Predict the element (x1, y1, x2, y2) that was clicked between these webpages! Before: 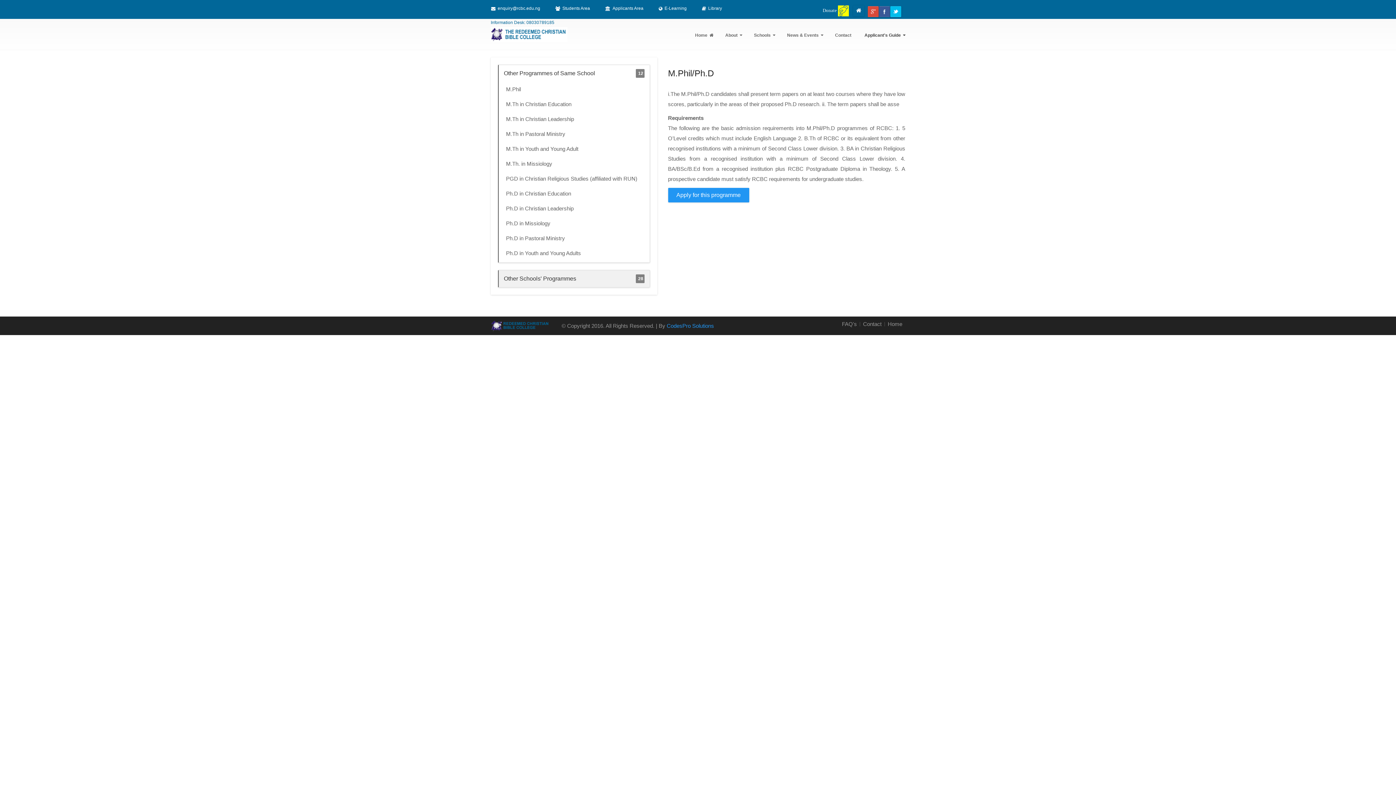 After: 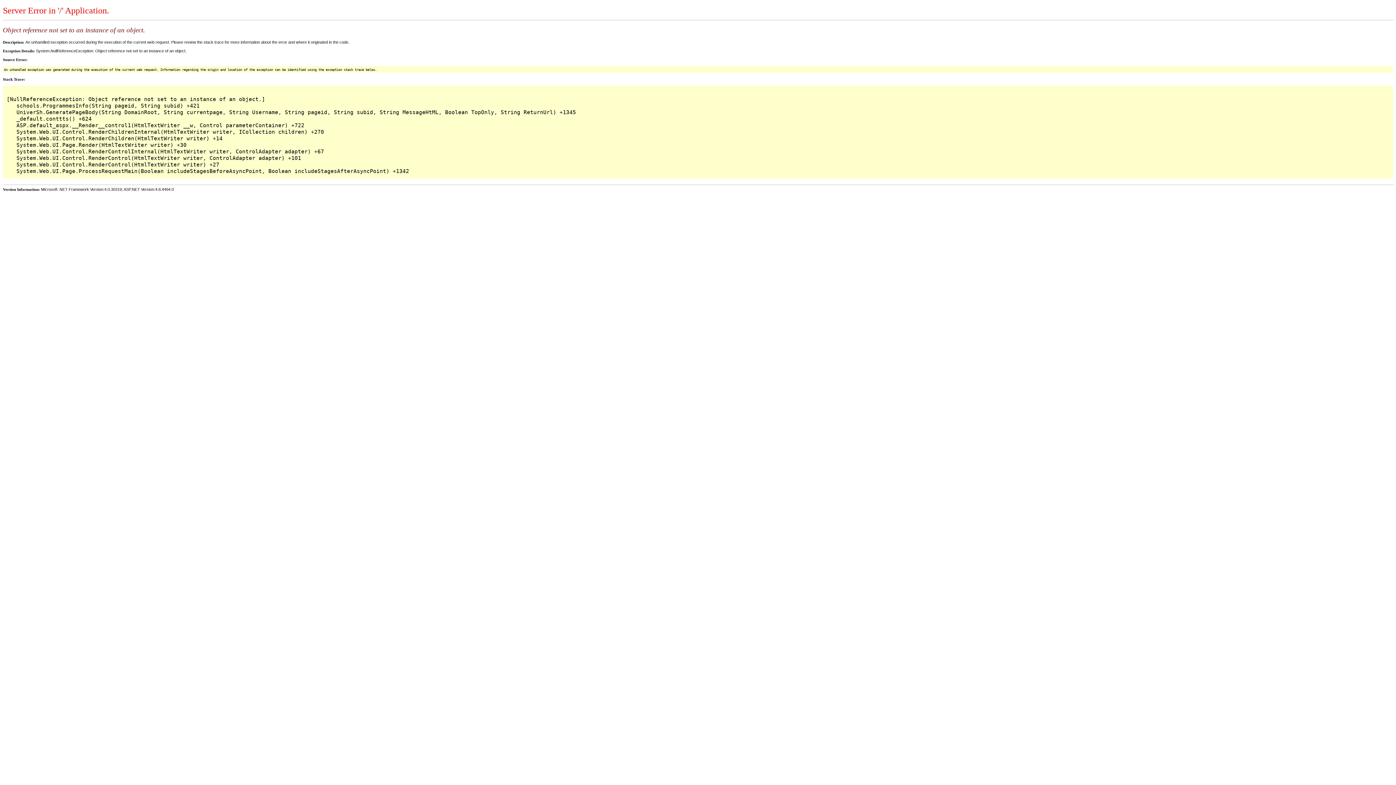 Action: label: Donate  bbox: (819, 3, 852, 14)